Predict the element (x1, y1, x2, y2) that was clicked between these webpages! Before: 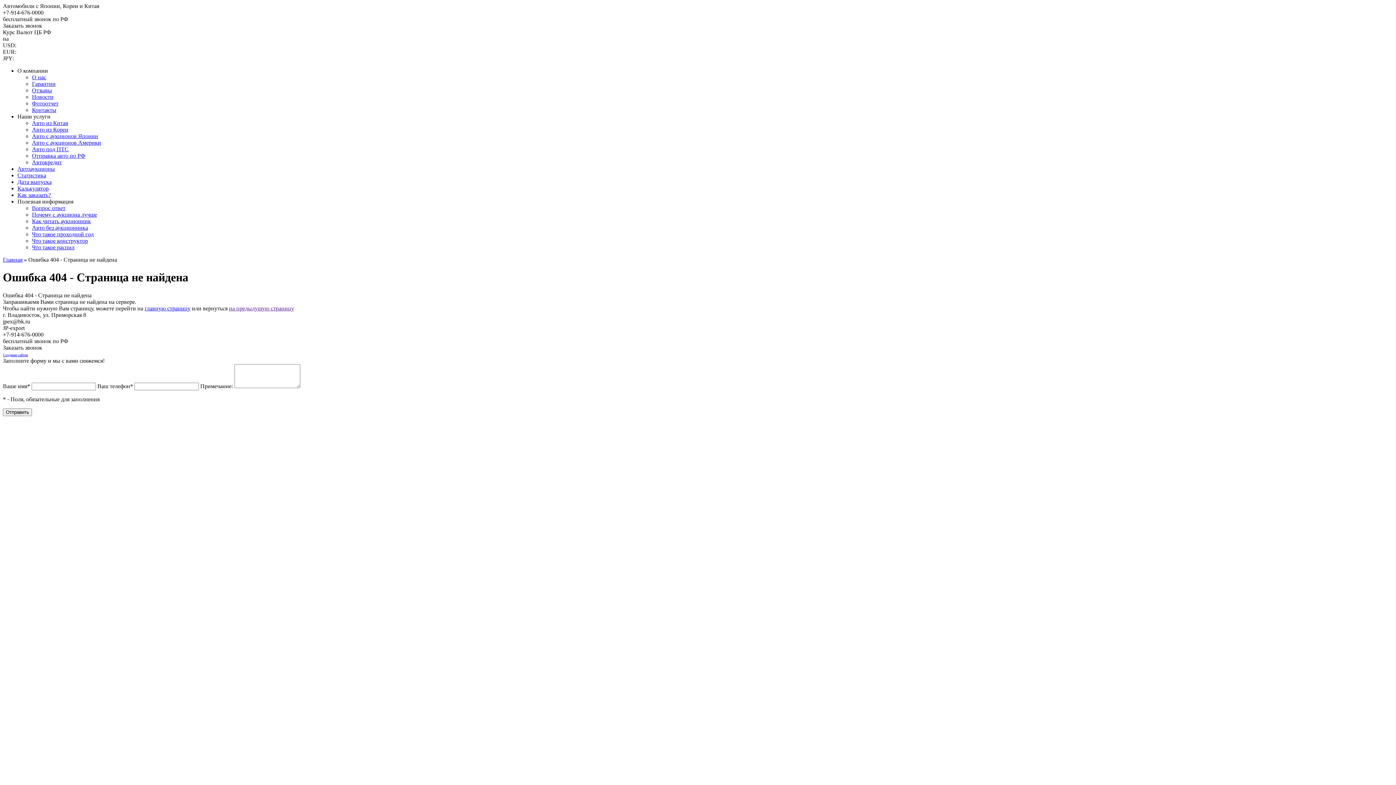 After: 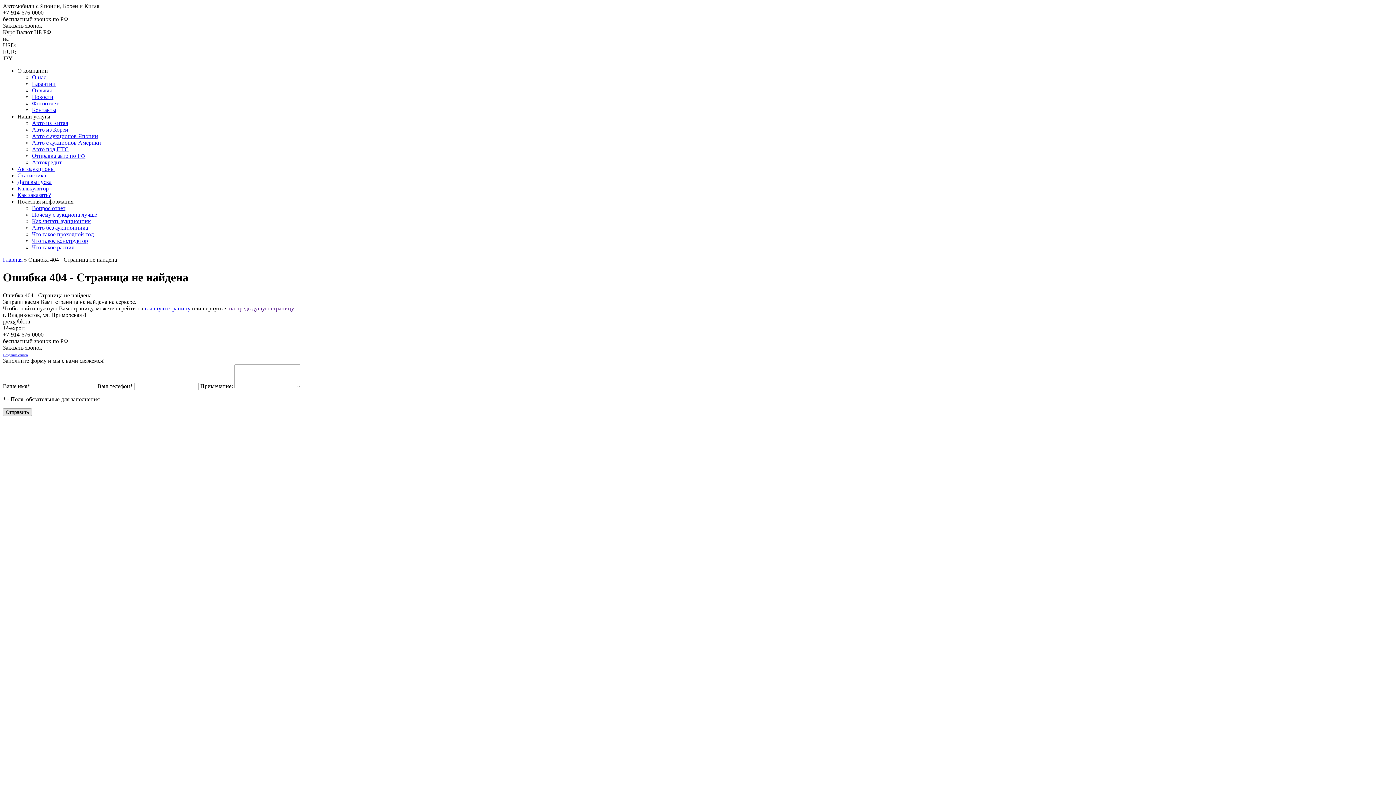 Action: bbox: (2, 408, 32, 416) label: Отправить